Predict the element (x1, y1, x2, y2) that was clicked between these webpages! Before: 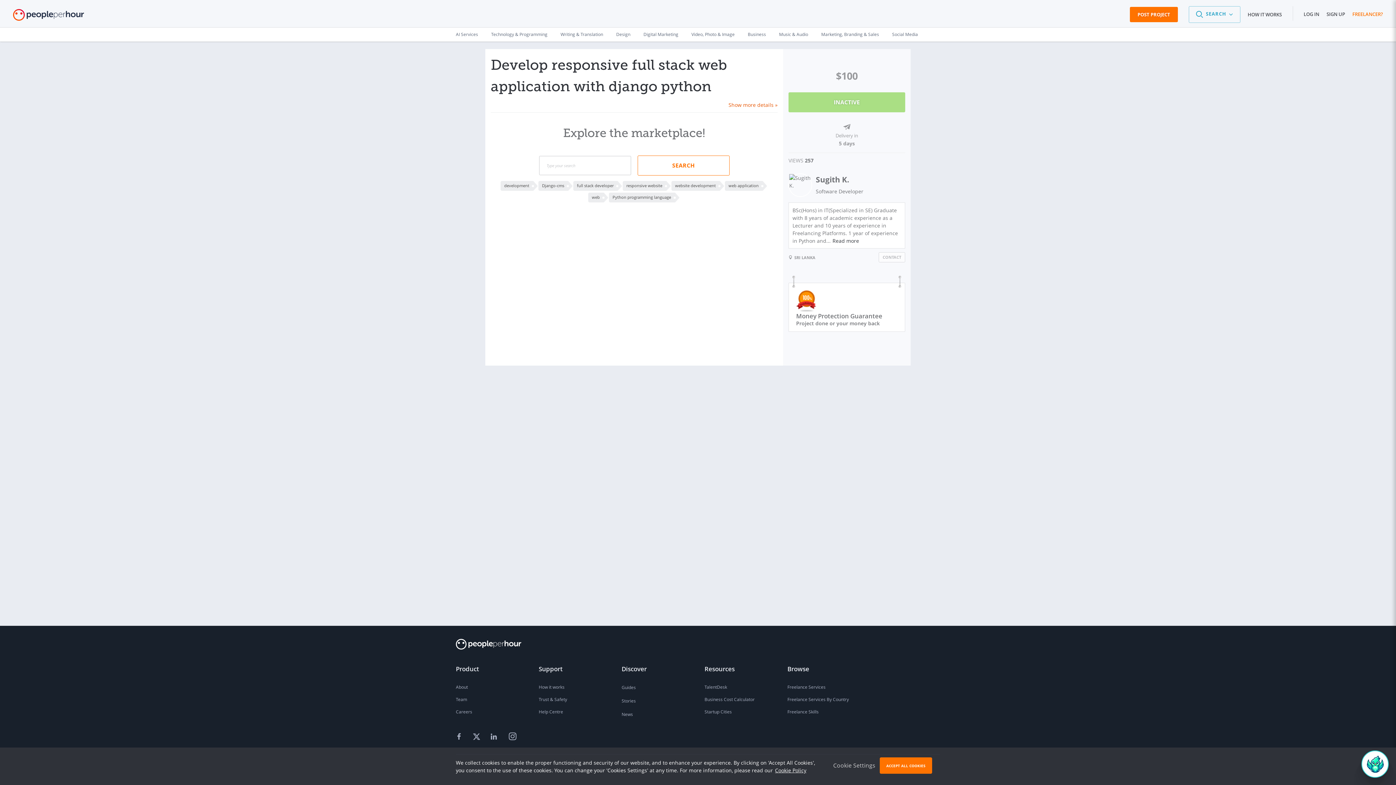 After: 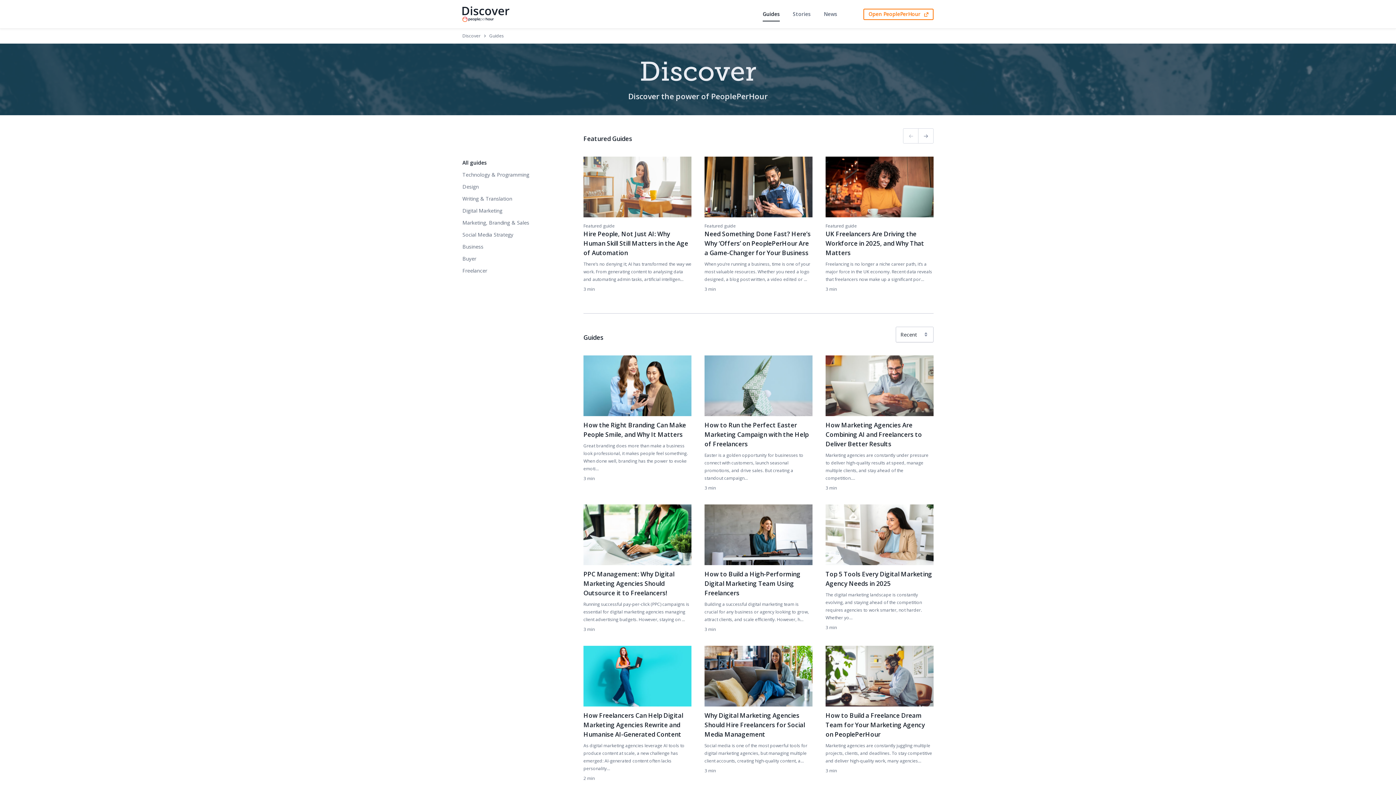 Action: bbox: (621, 681, 691, 694) label: Guides